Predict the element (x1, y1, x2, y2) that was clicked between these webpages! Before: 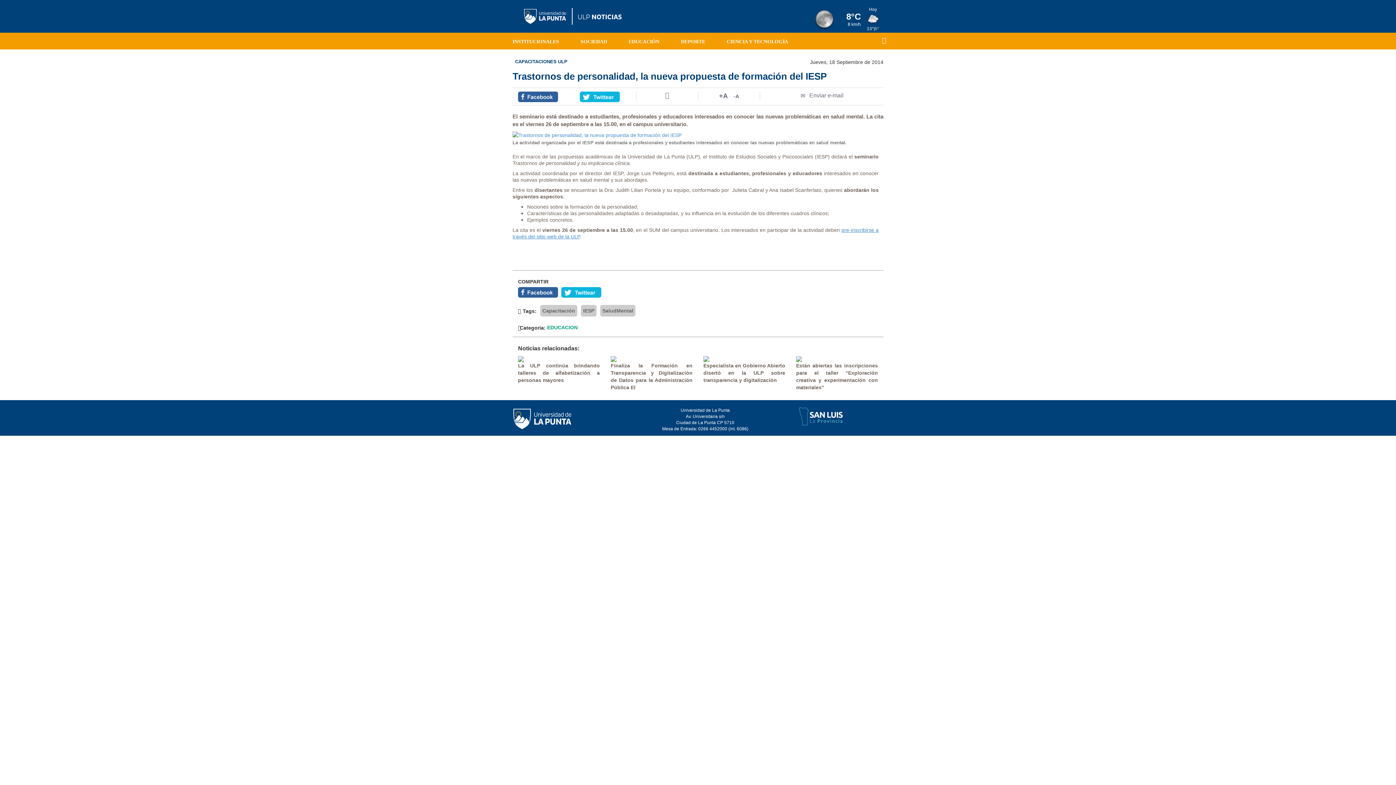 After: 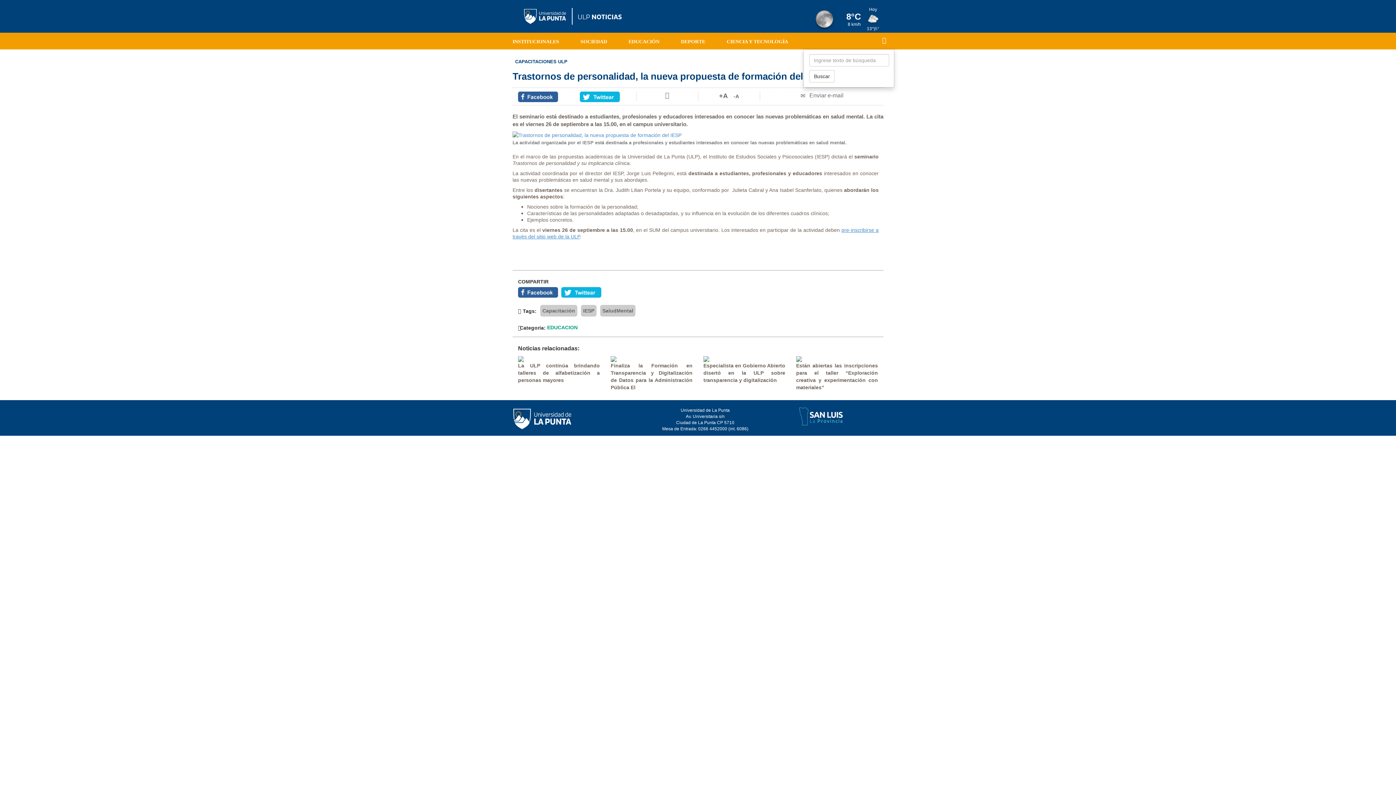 Action: bbox: (877, 30, 894, 49)